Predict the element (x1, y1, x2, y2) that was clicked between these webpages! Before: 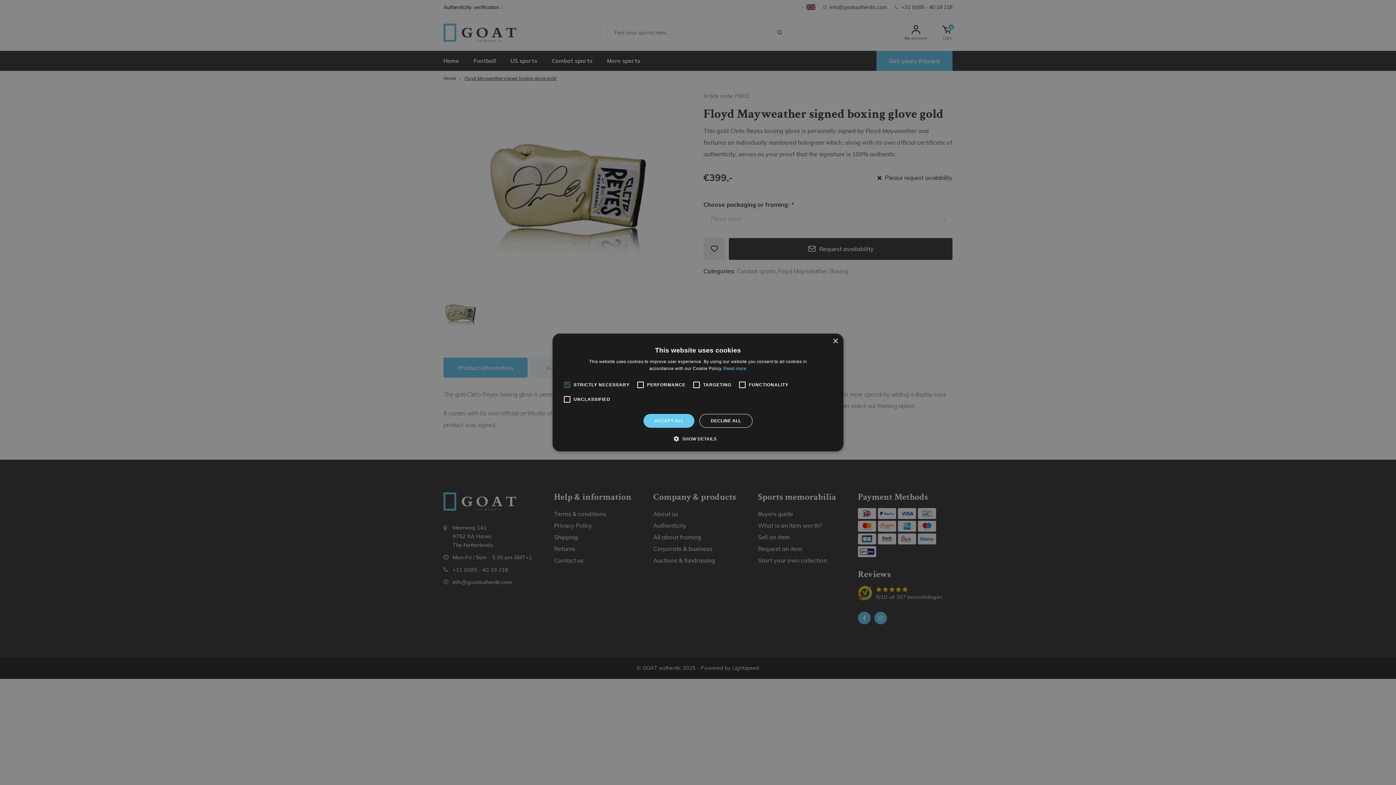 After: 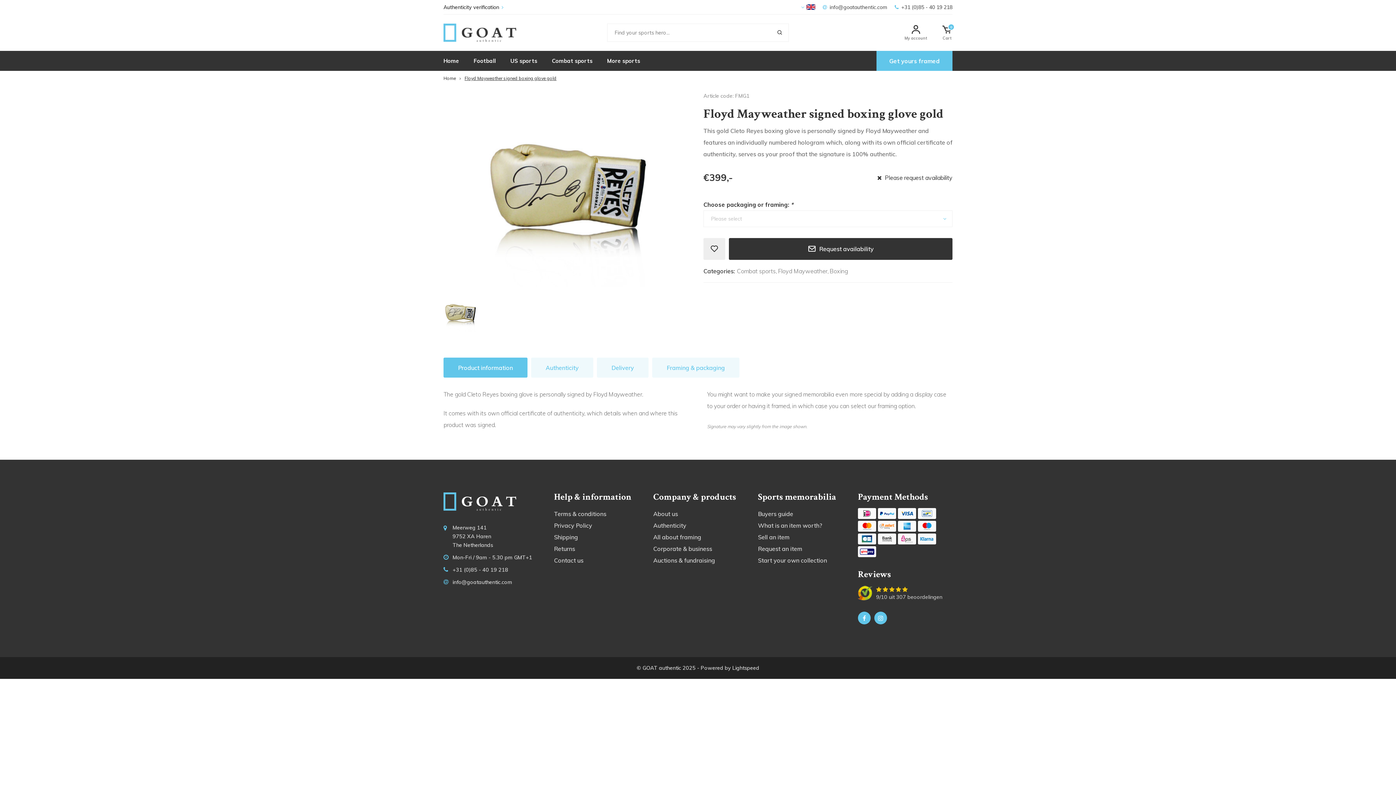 Action: bbox: (832, 338, 838, 344) label: Close